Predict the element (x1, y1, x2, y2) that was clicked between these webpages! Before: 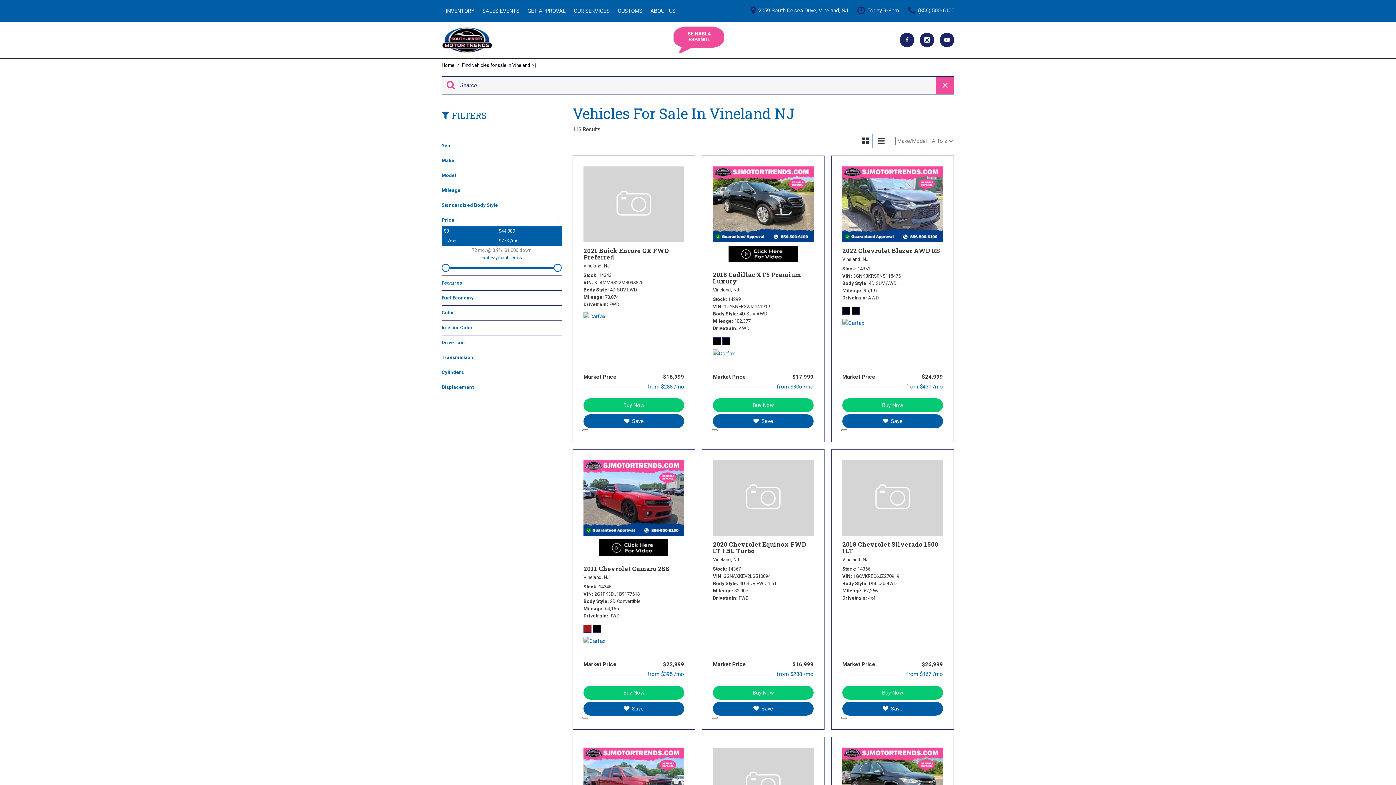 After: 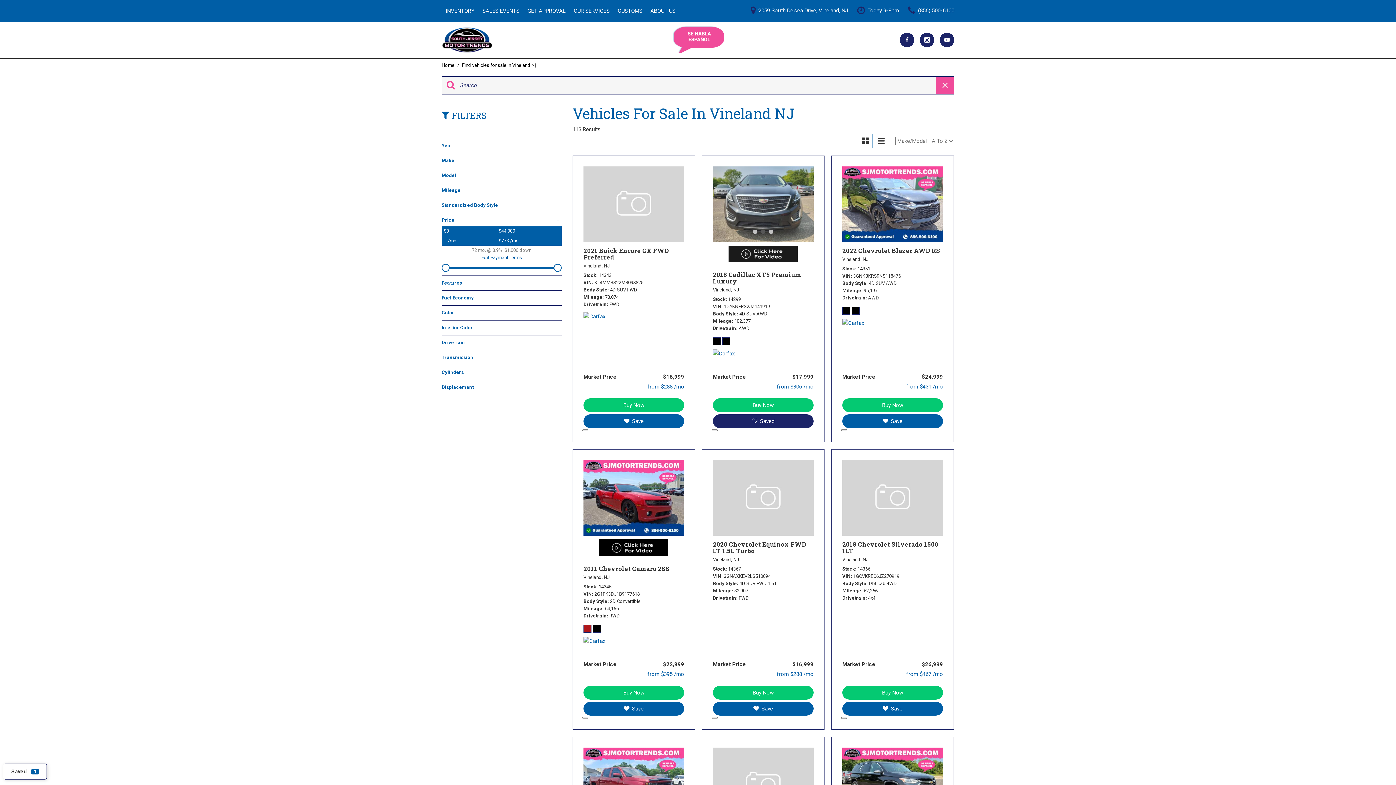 Action: bbox: (713, 414, 813, 428) label: Save